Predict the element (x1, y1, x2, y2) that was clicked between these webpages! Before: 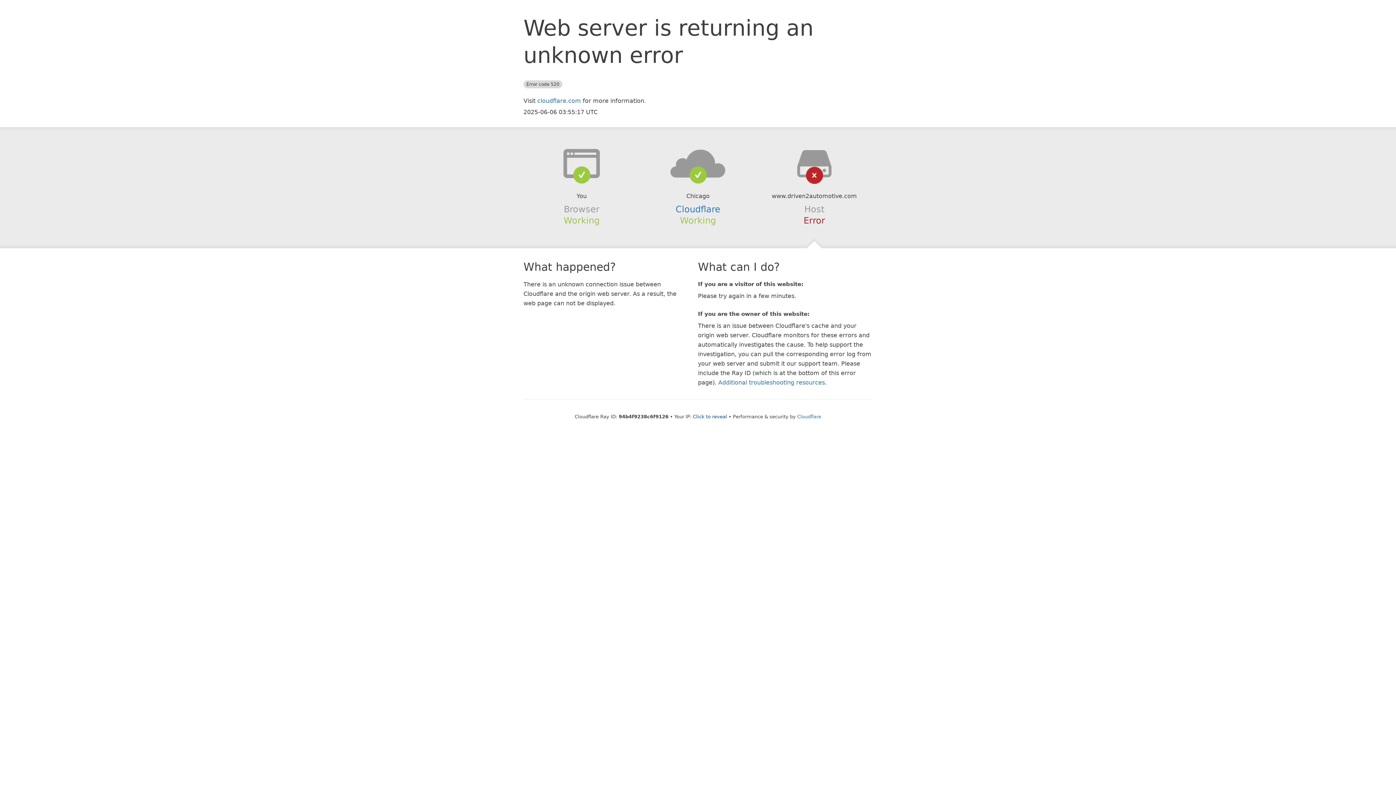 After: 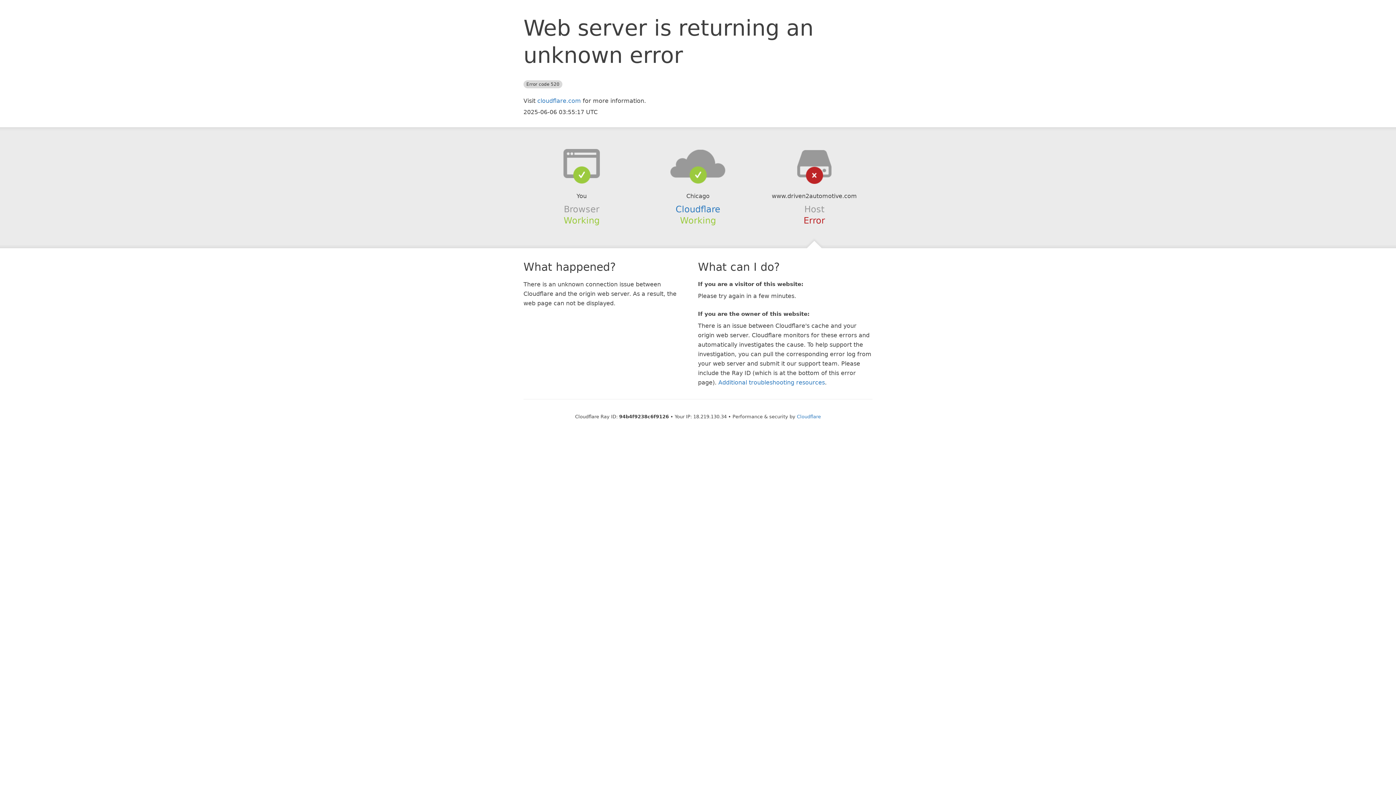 Action: label: Click to reveal bbox: (693, 414, 727, 419)